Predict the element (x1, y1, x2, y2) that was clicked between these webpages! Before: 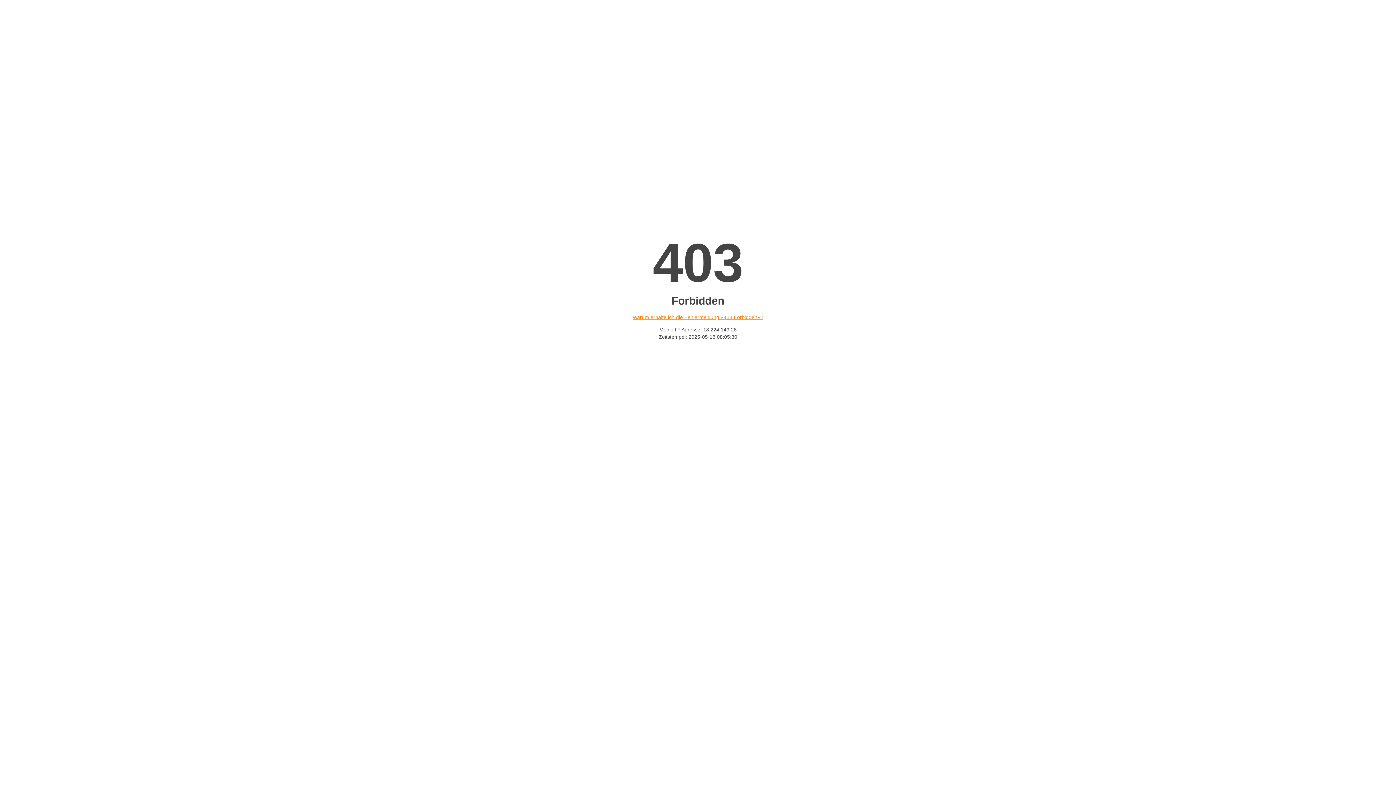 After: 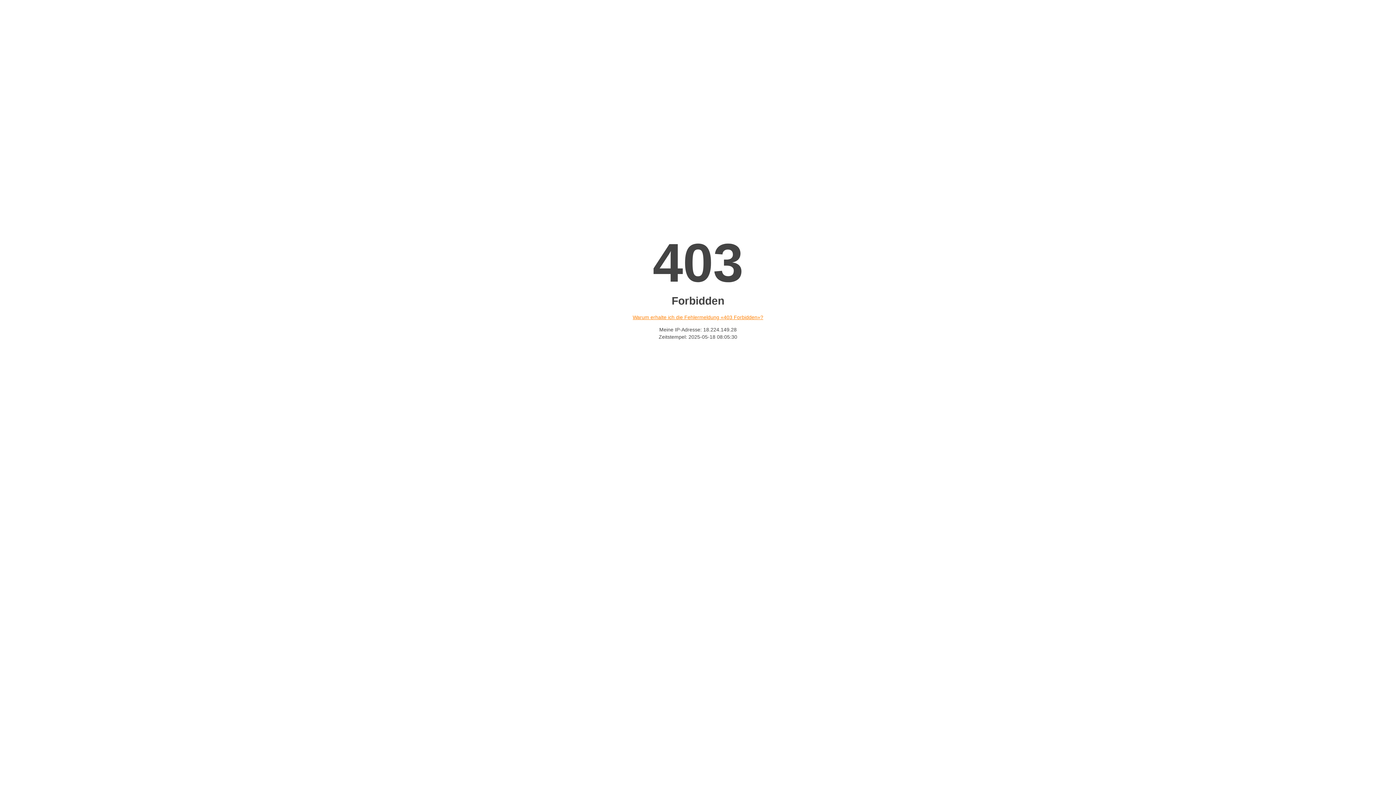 Action: bbox: (632, 314, 763, 320) label: Warum erhalte ich die Fehlermeldung «403 Forbidden»?